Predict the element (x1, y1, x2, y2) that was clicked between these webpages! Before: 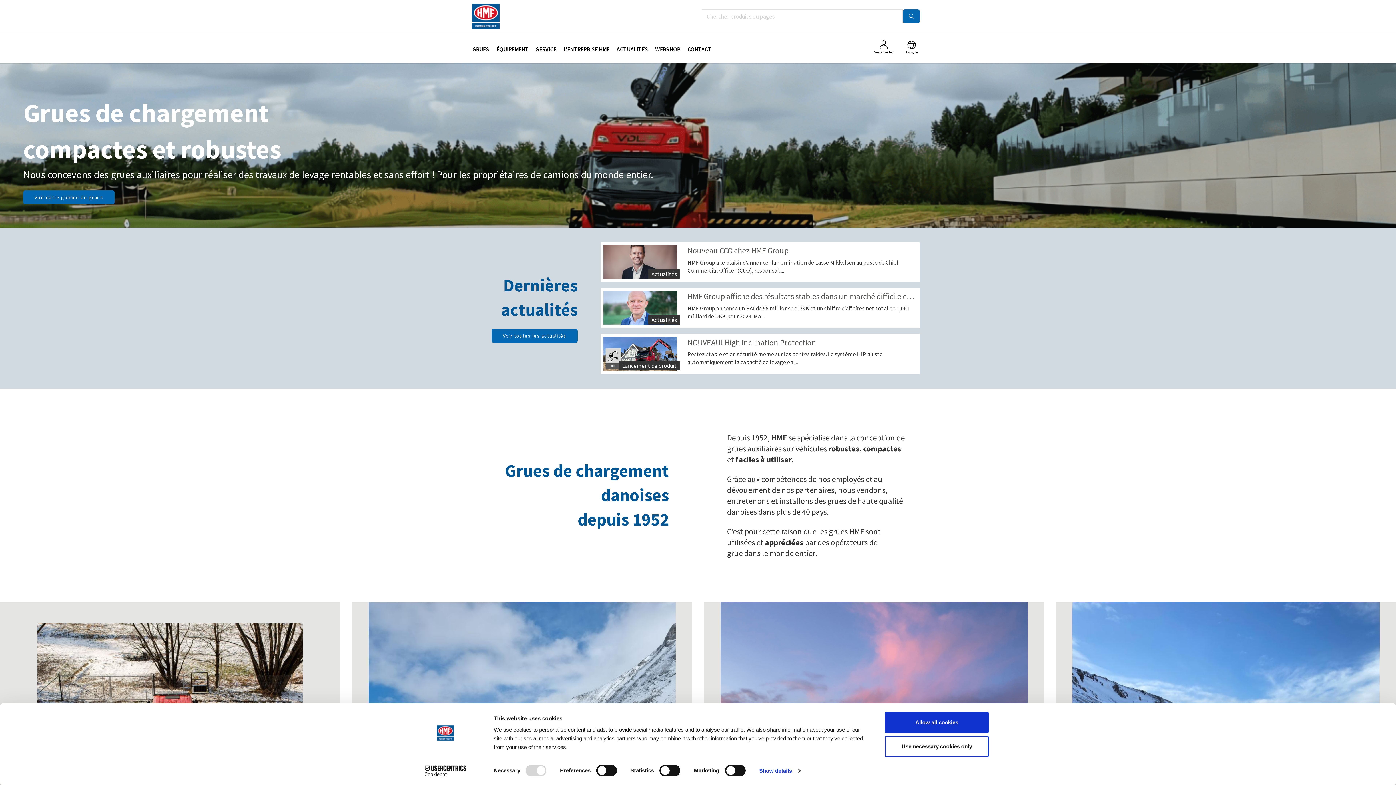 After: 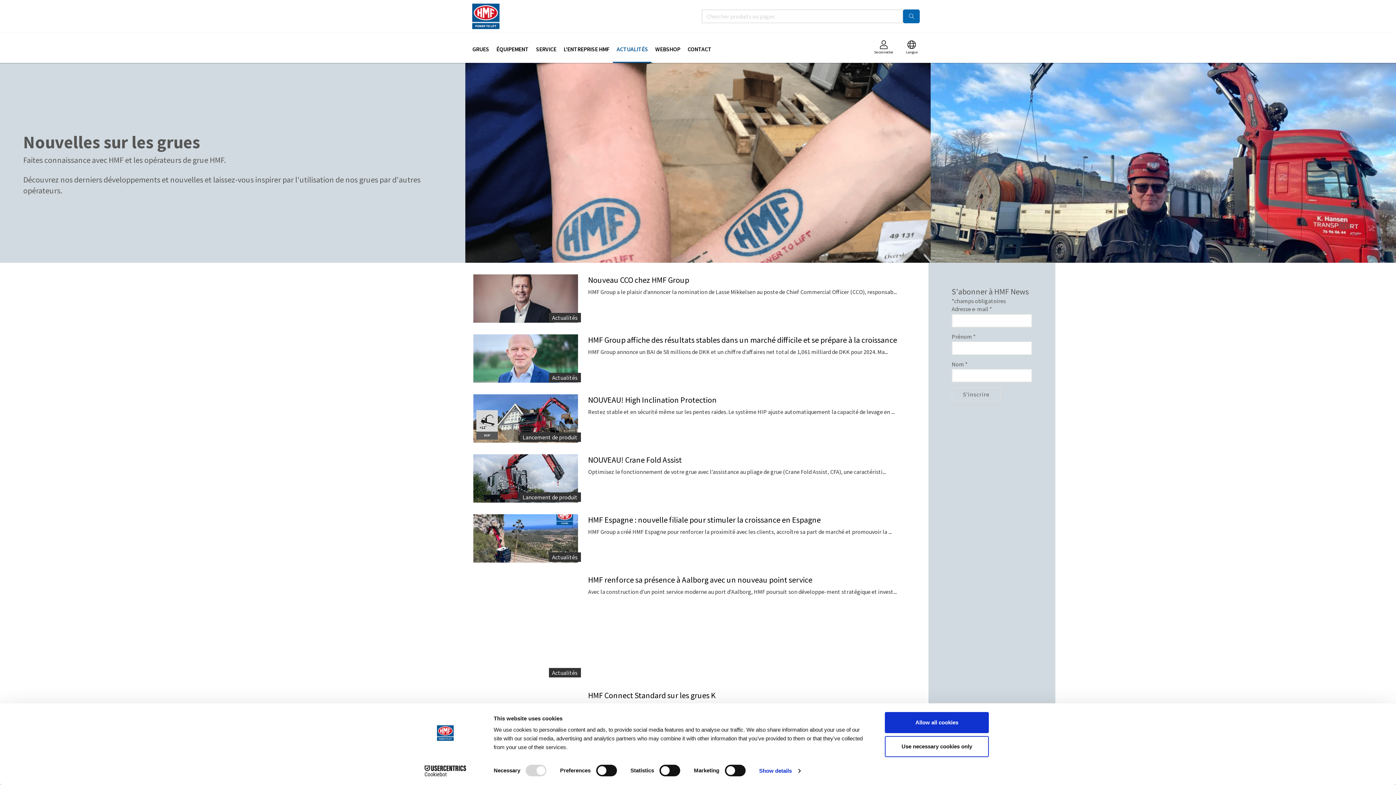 Action: label: ACTUALITÉS bbox: (616, 33, 648, 61)